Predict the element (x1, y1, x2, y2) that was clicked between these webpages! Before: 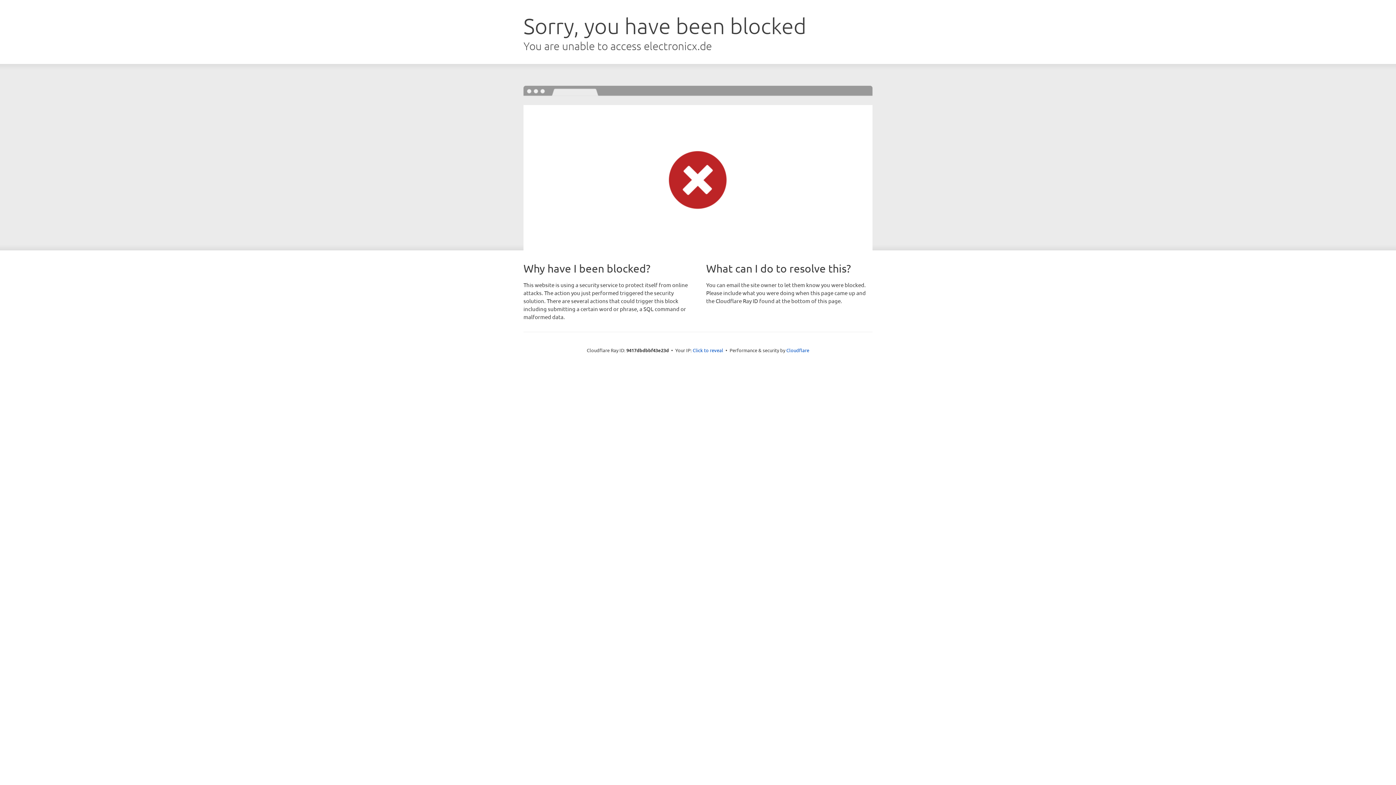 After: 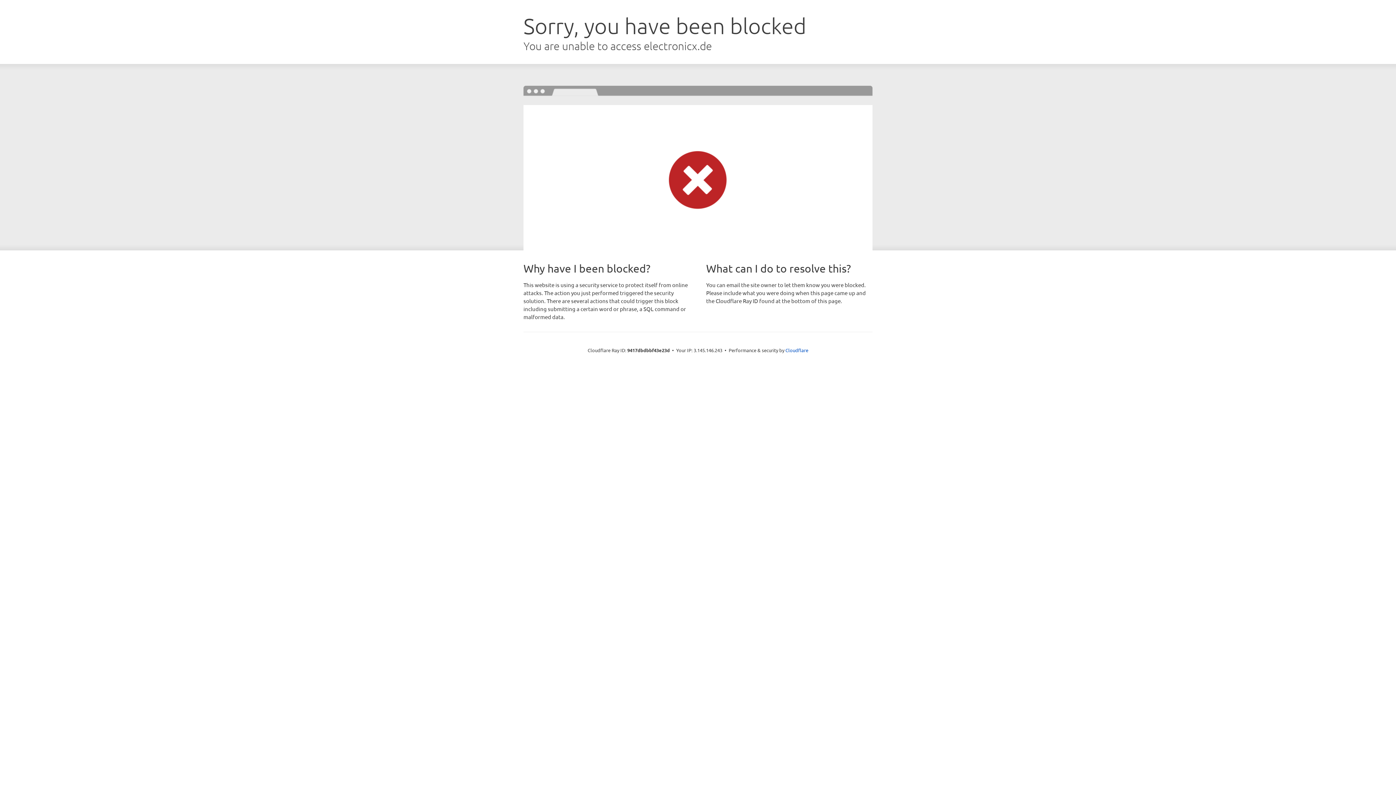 Action: bbox: (692, 346, 723, 353) label: Click to reveal